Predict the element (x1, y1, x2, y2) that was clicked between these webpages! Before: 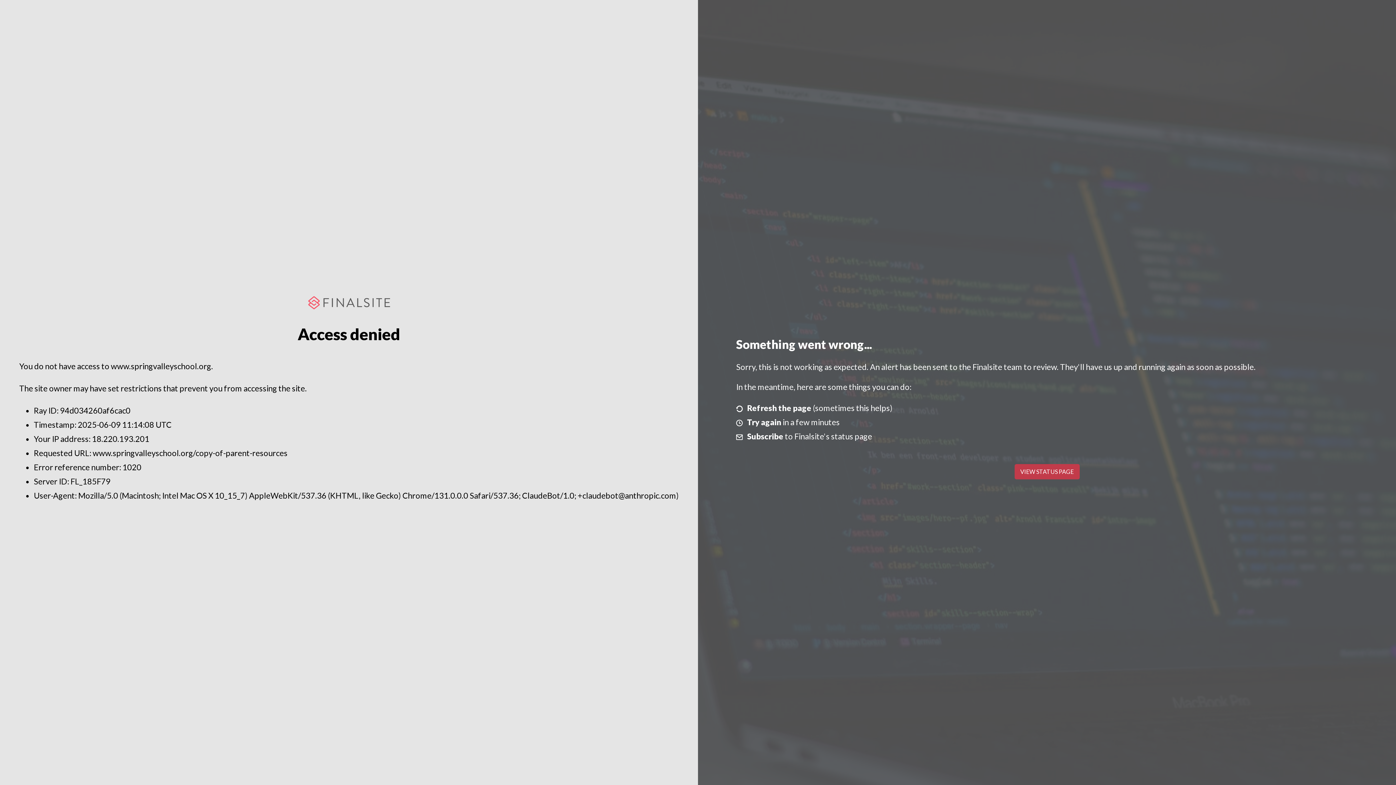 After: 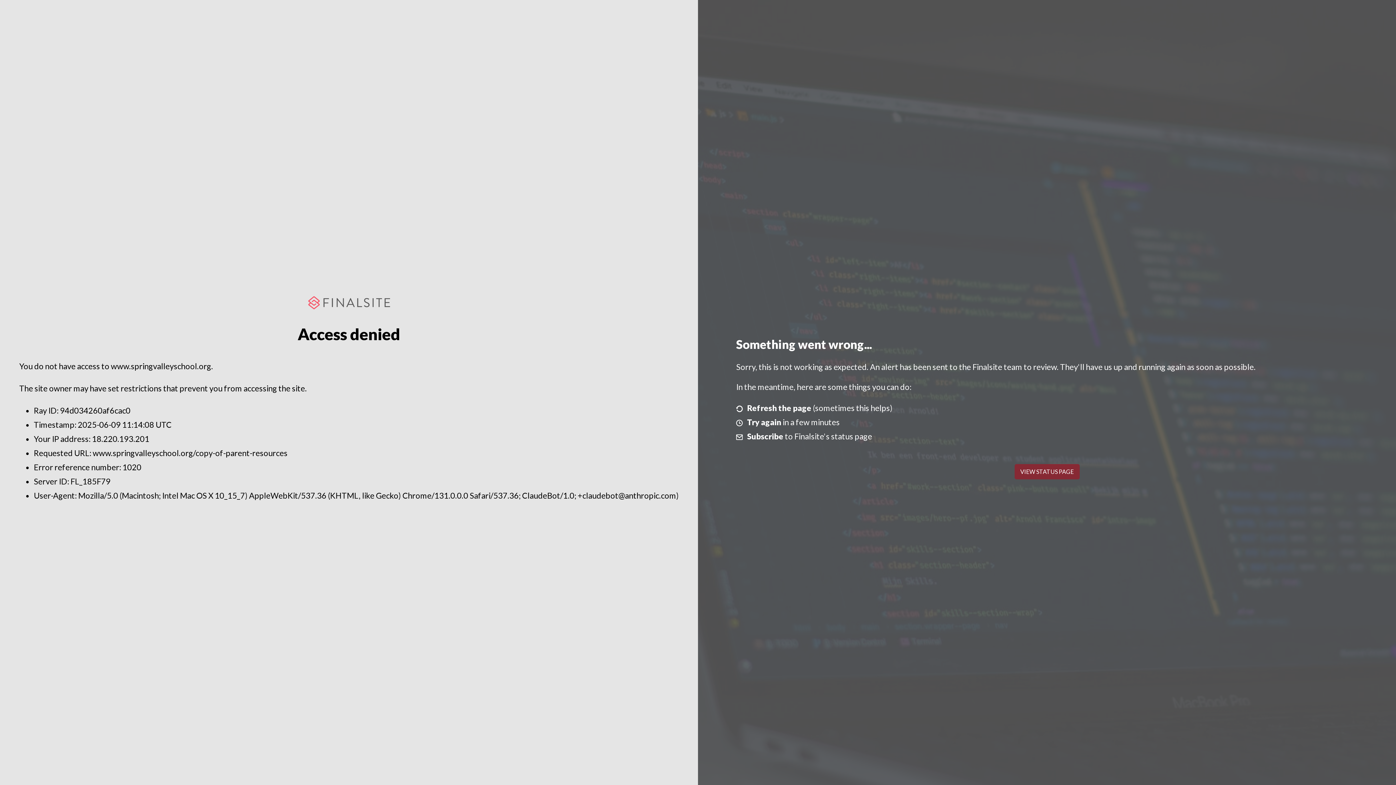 Action: label: VIEW STATUS PAGE bbox: (1014, 464, 1079, 479)